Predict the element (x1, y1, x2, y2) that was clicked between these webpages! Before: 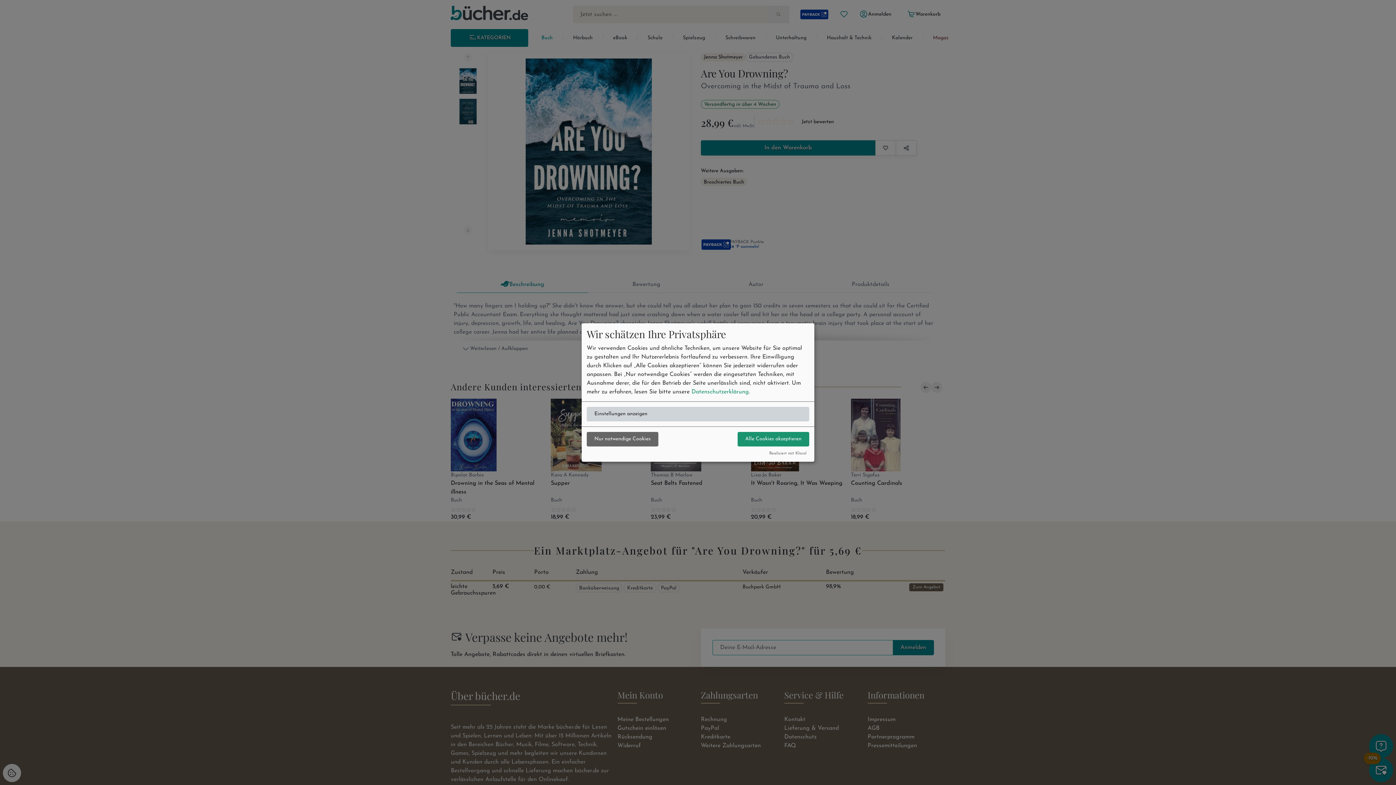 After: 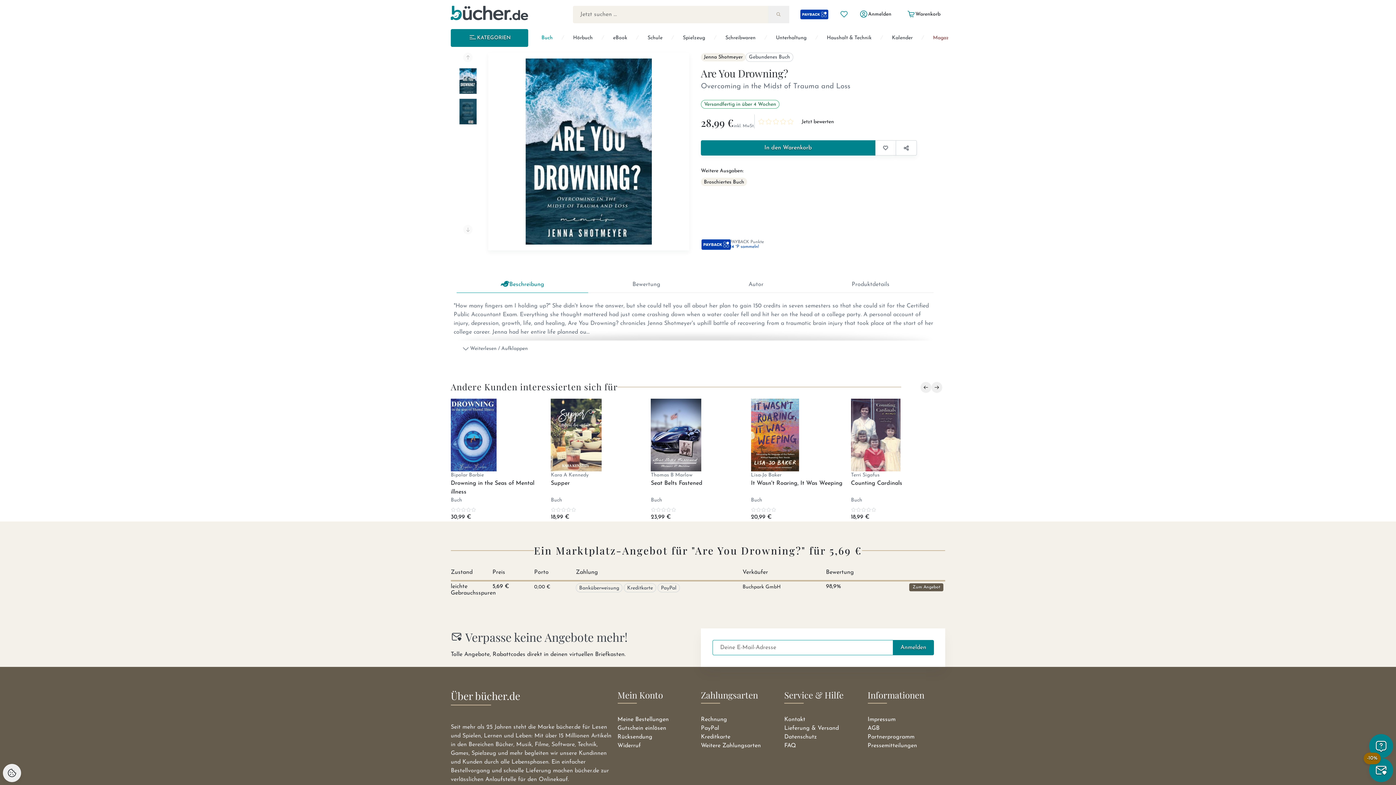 Action: label: Alle Cookies akzeptieren bbox: (737, 432, 809, 446)